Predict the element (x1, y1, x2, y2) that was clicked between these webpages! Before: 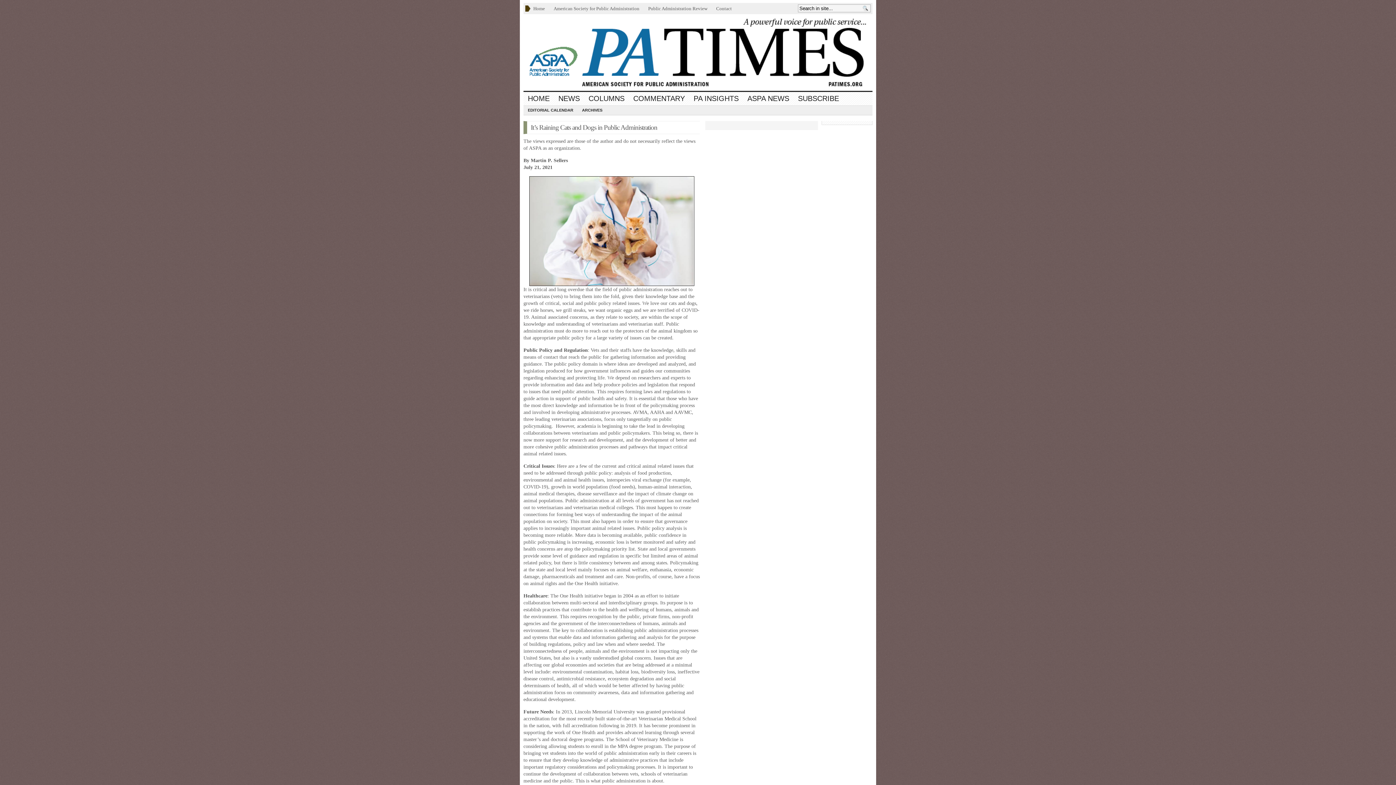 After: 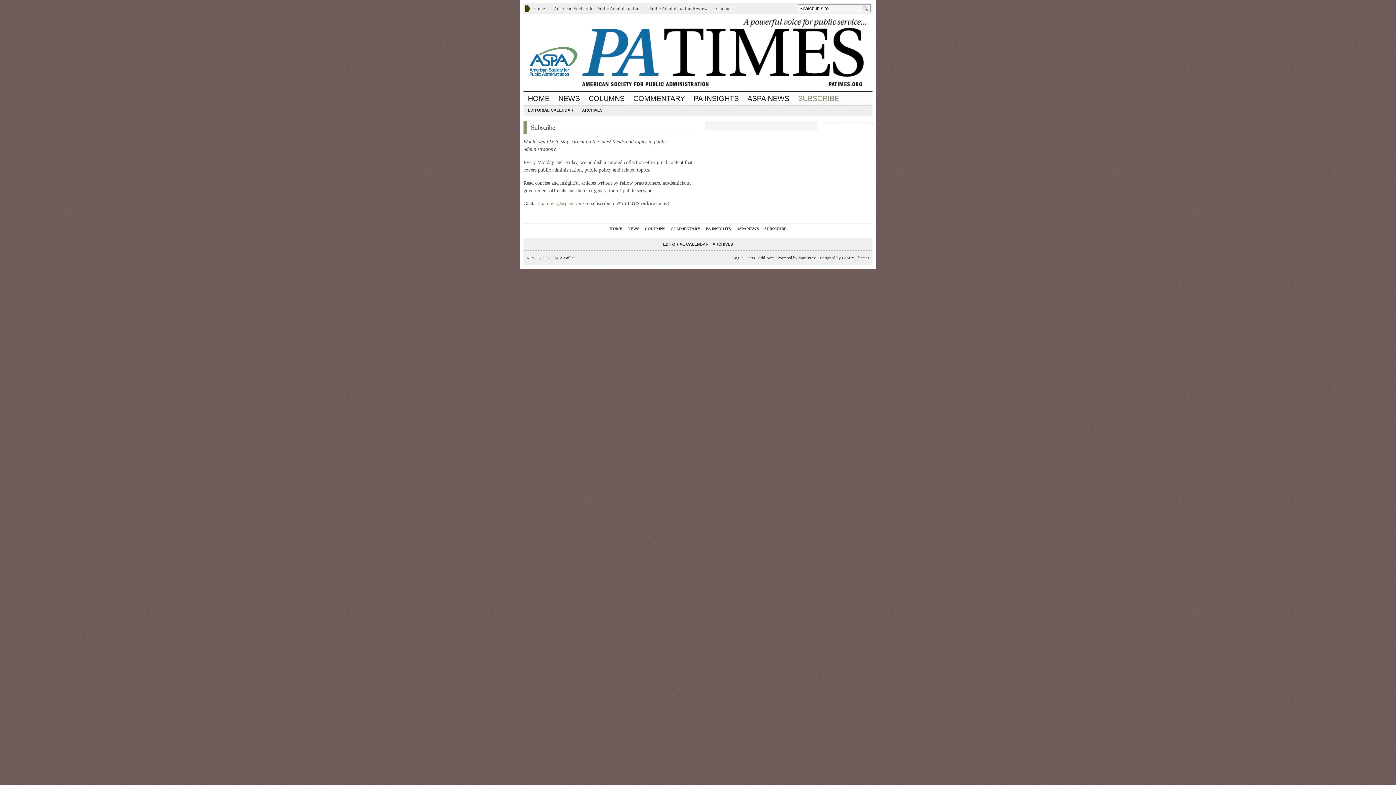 Action: bbox: (793, 91, 843, 104) label: SUBSCRIBE